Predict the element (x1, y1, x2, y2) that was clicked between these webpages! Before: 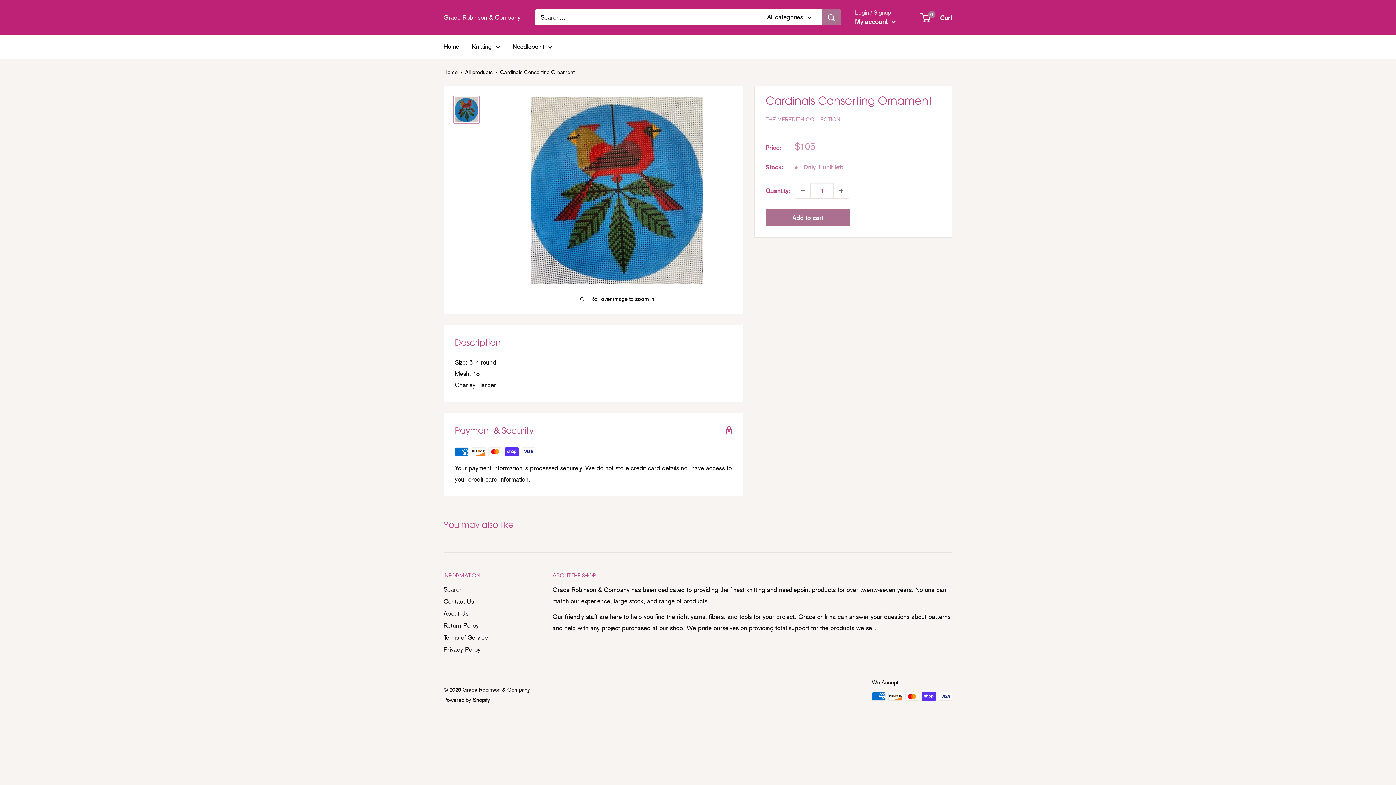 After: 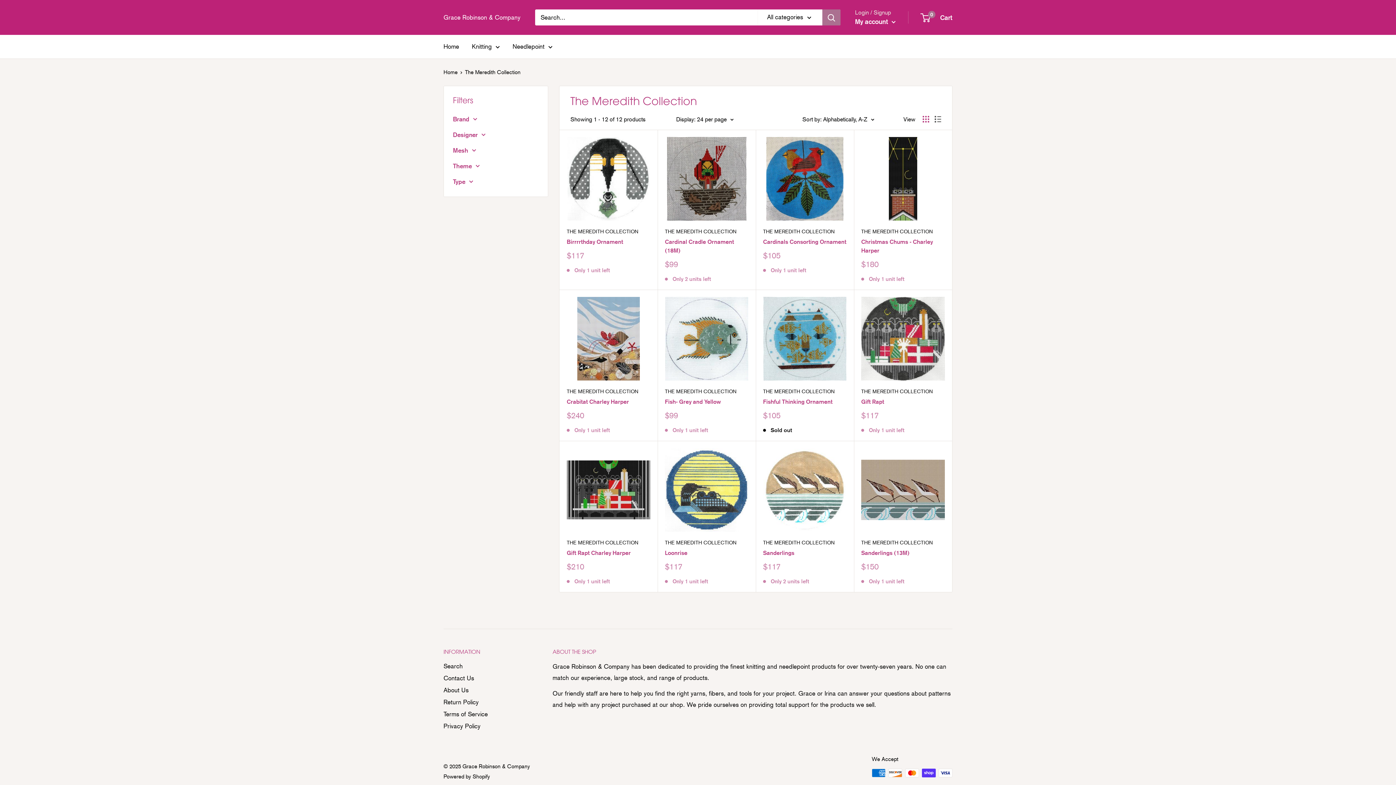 Action: label: THE MEREDITH COLLECTION bbox: (765, 116, 840, 122)